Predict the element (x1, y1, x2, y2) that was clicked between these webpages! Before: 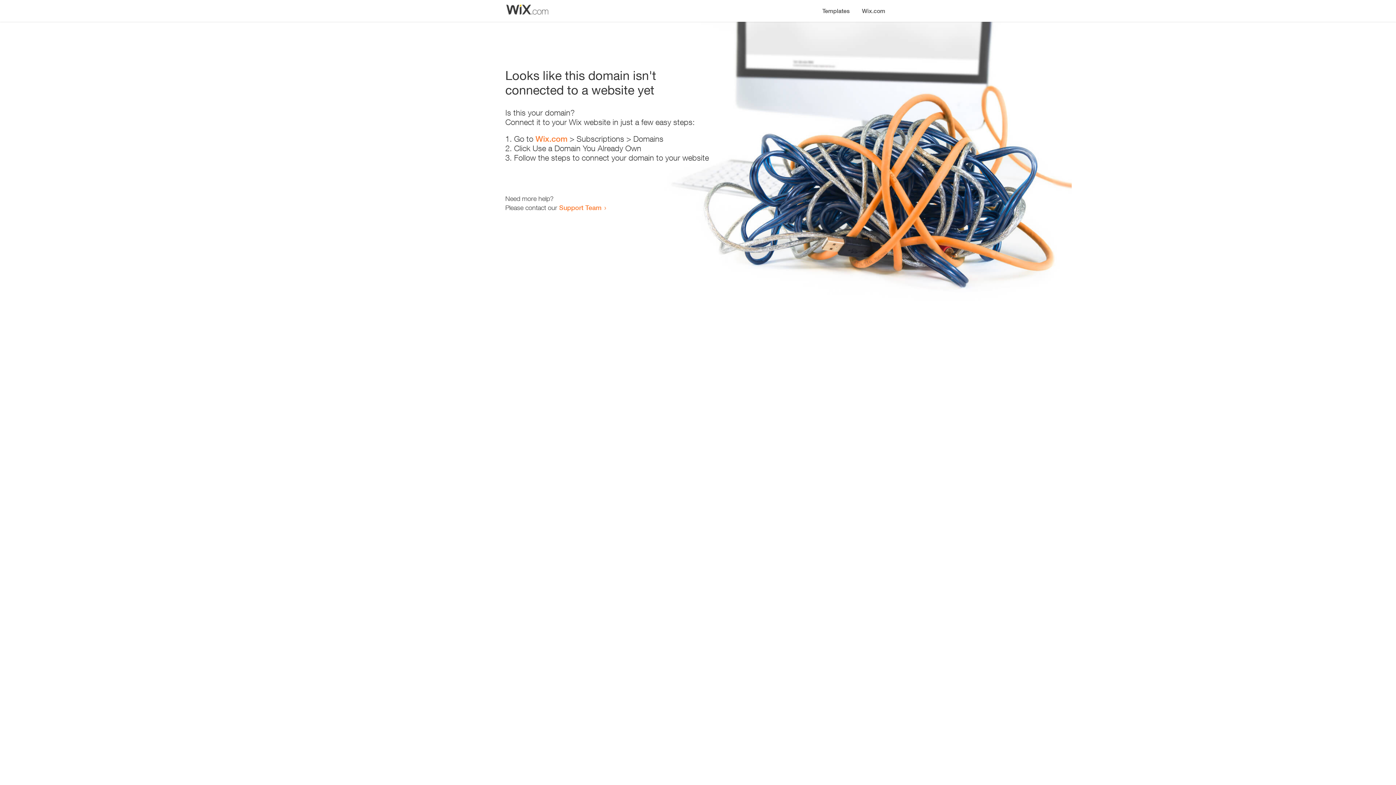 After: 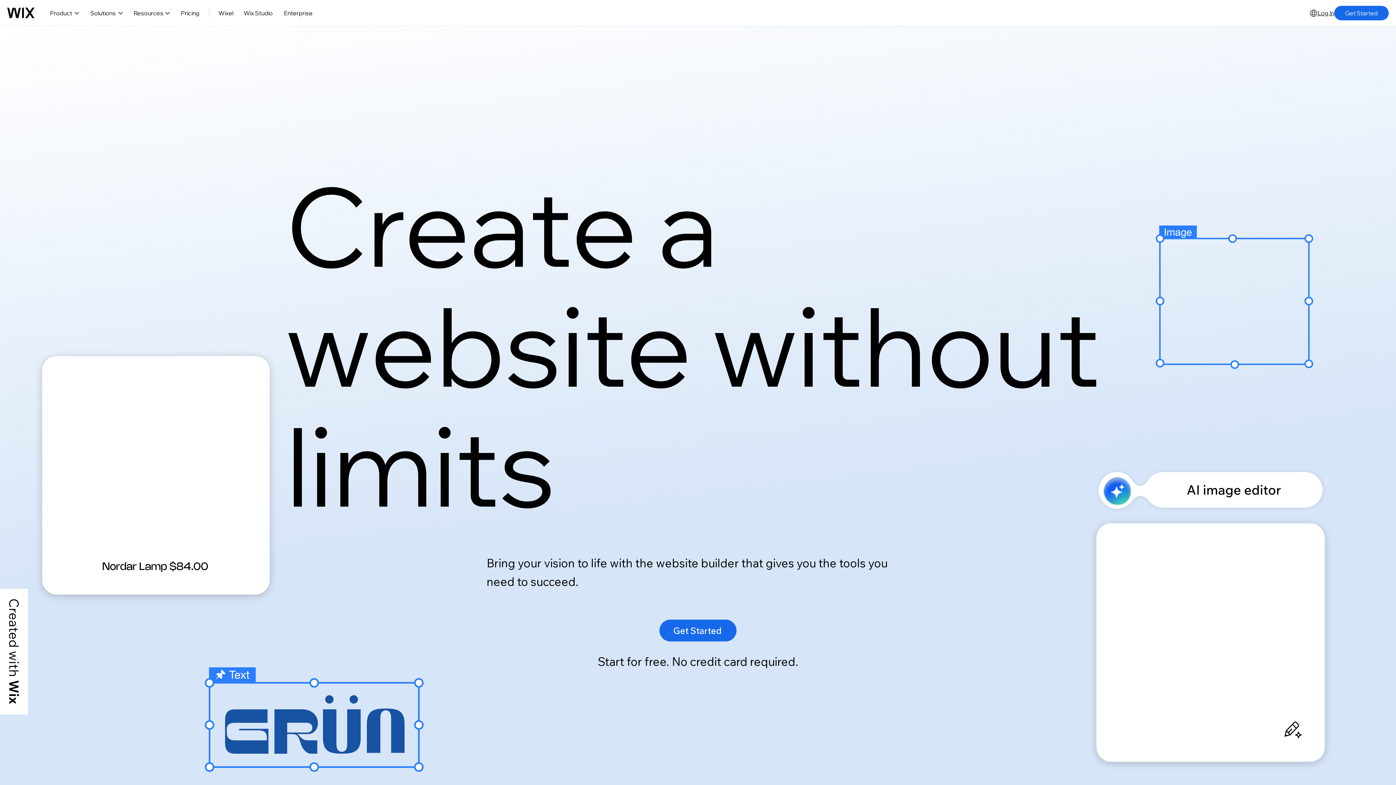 Action: label: Wix.com bbox: (535, 134, 567, 143)